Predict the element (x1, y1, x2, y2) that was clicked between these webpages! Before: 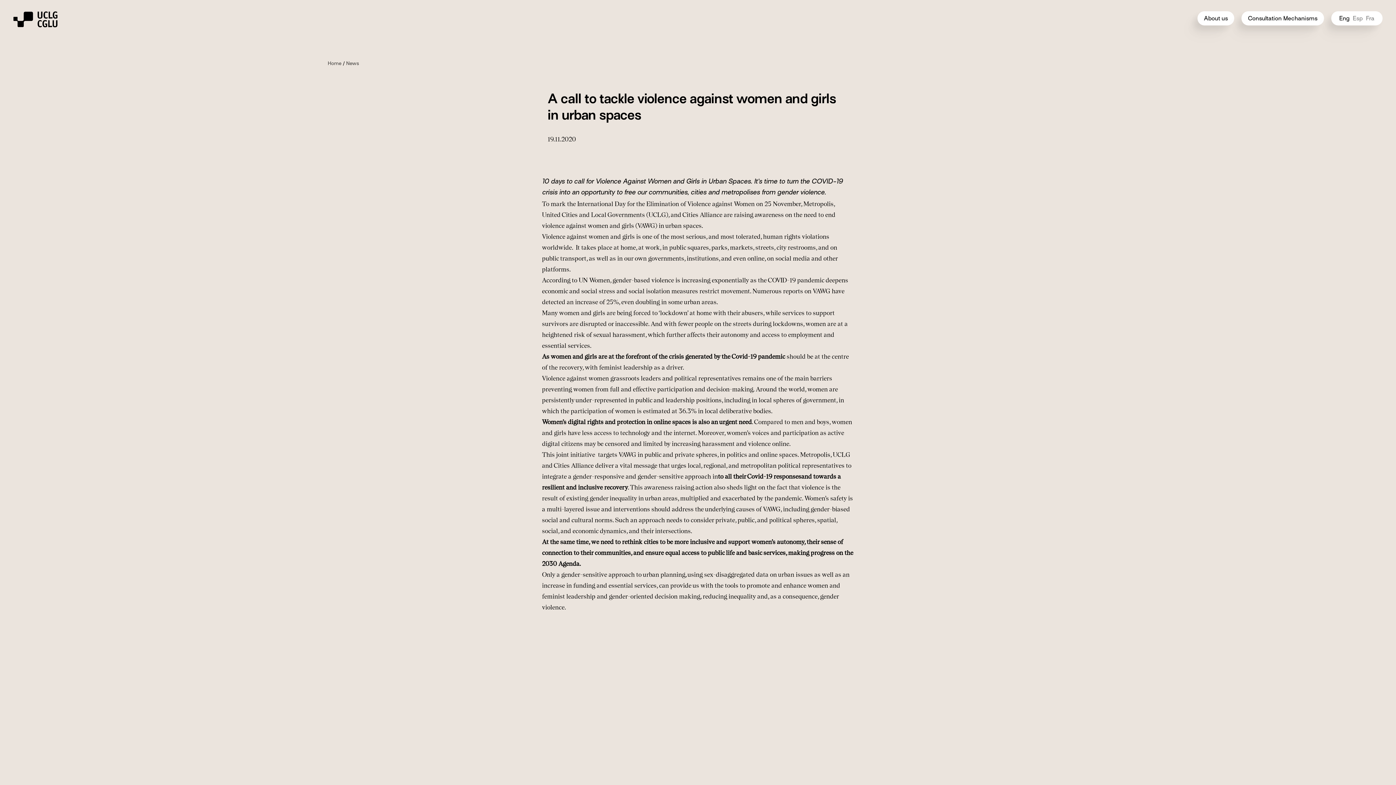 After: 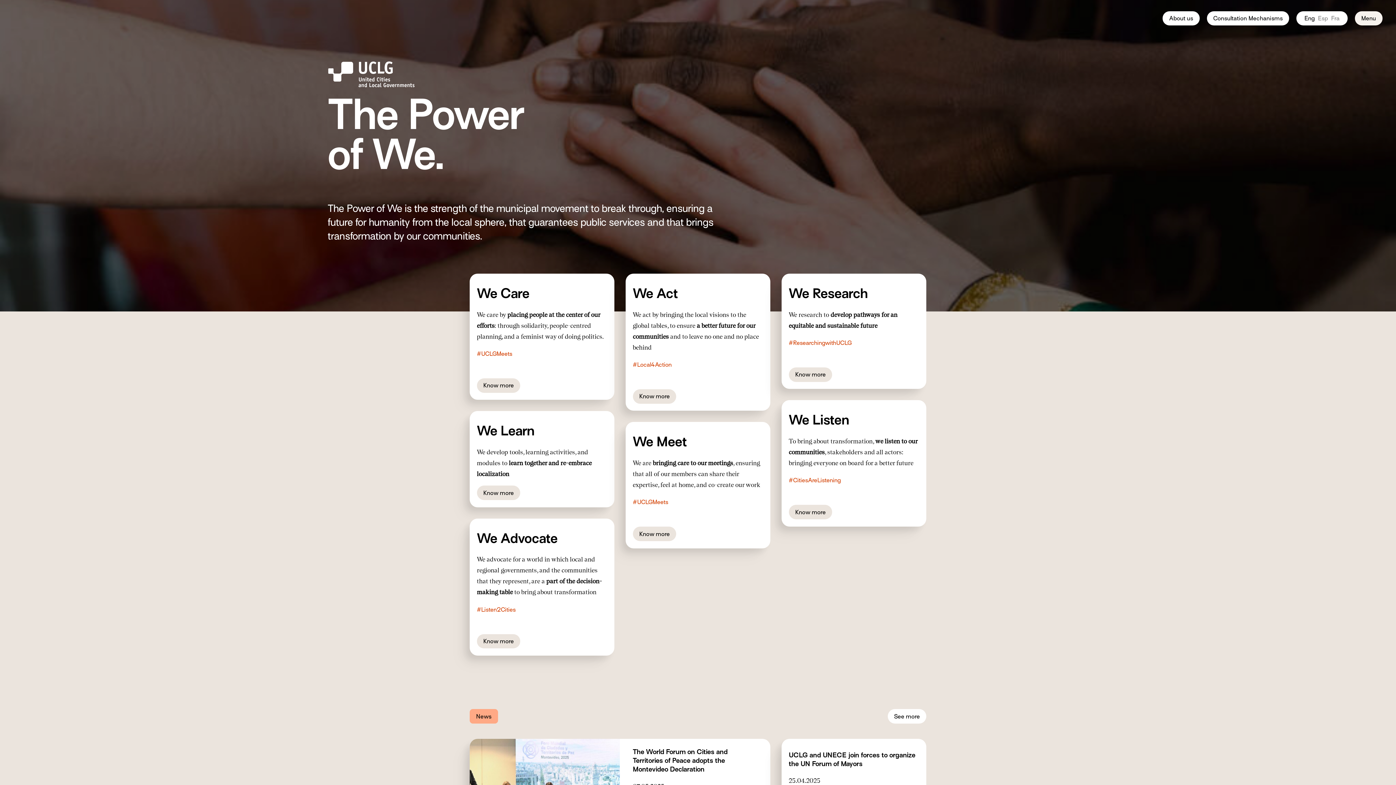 Action: bbox: (327, 61, 341, 66) label: Home